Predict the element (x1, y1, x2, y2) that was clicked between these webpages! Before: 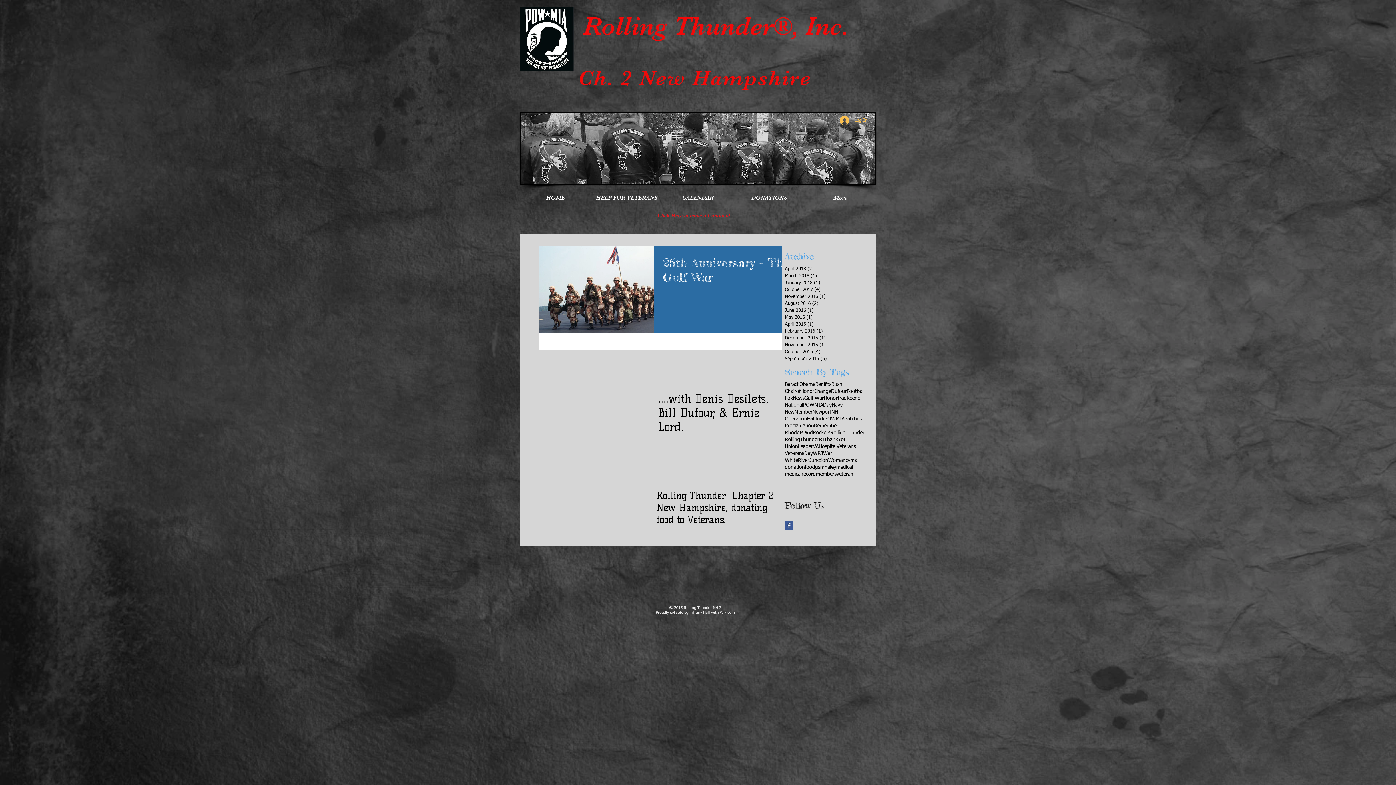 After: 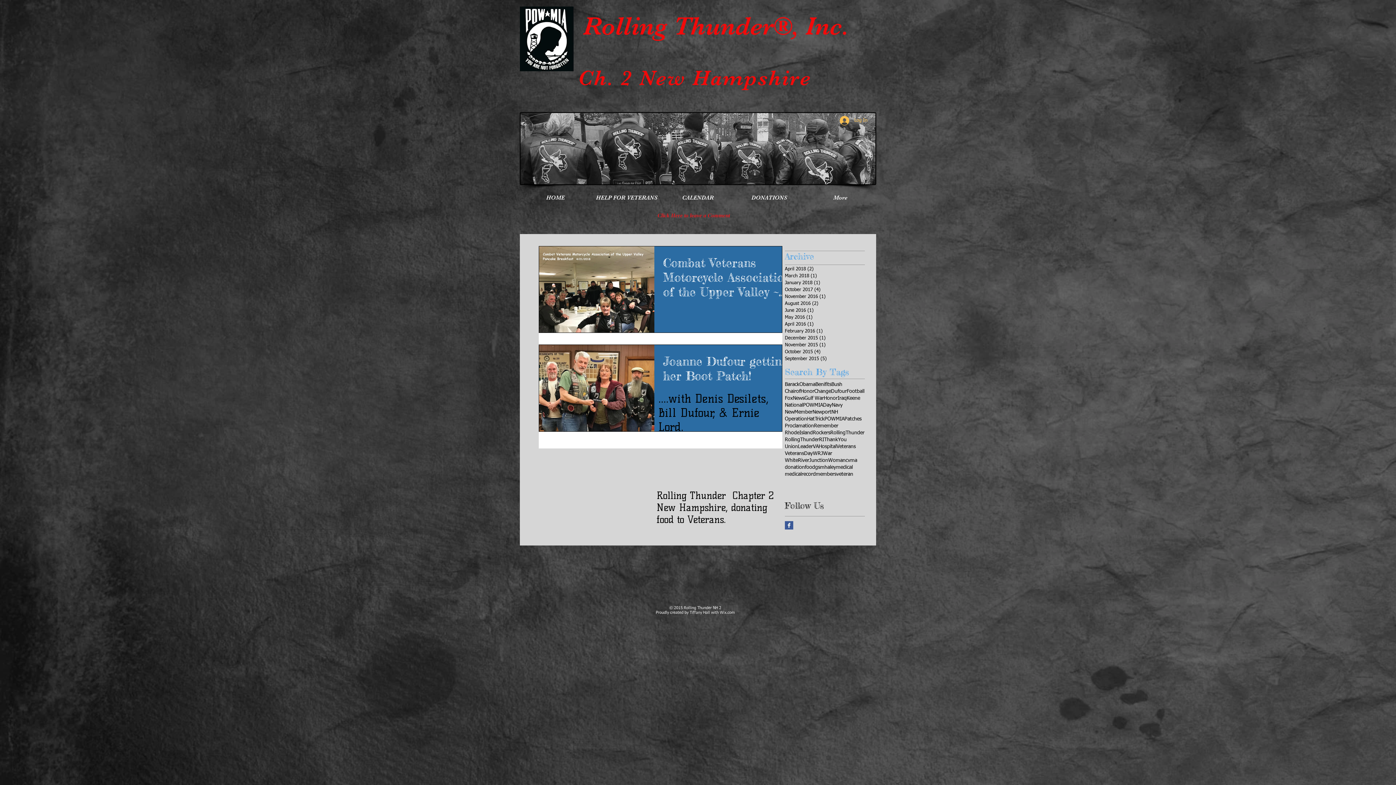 Action: bbox: (785, 265, 861, 272) label: April 2018 (2)
2 posts